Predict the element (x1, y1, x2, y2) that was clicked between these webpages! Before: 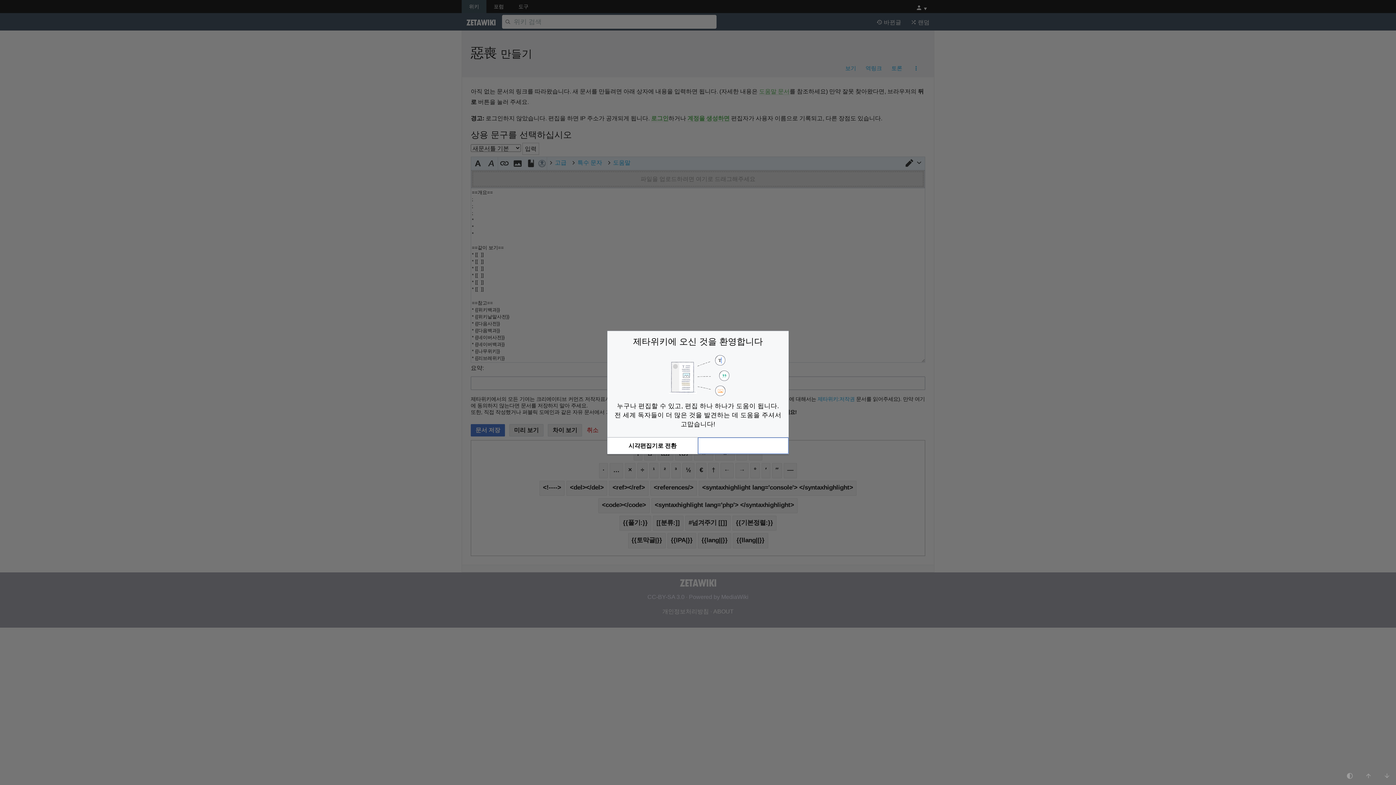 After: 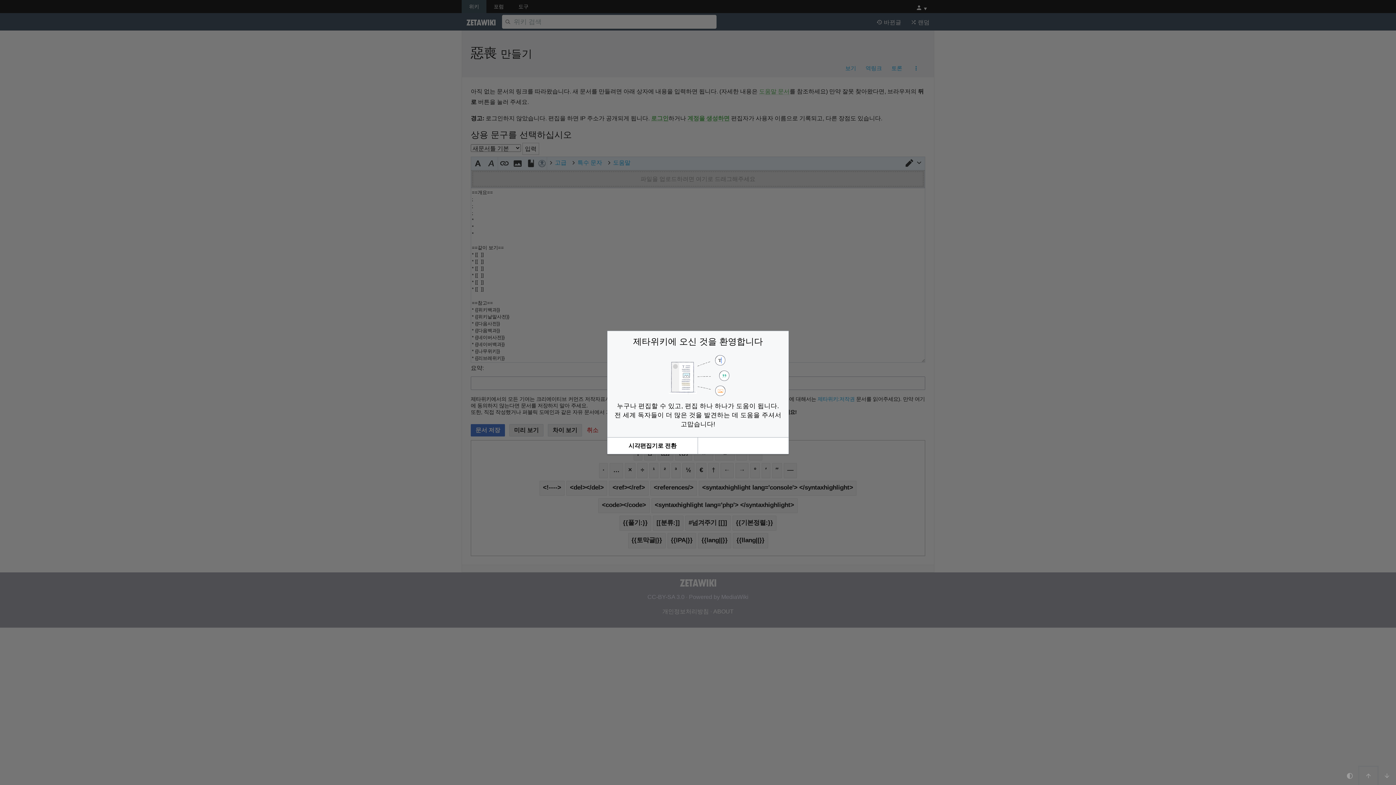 Action: bbox: (1359, 767, 1377, 785)